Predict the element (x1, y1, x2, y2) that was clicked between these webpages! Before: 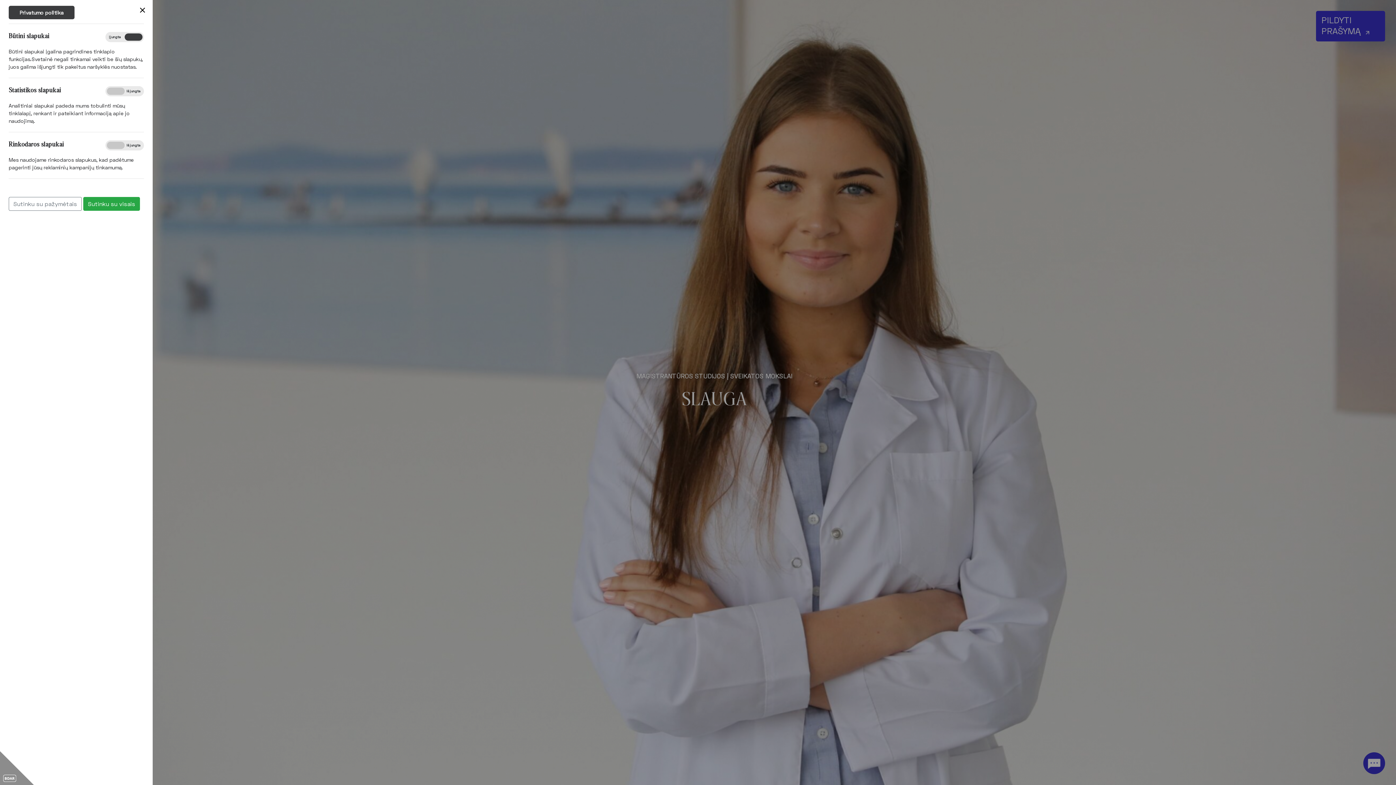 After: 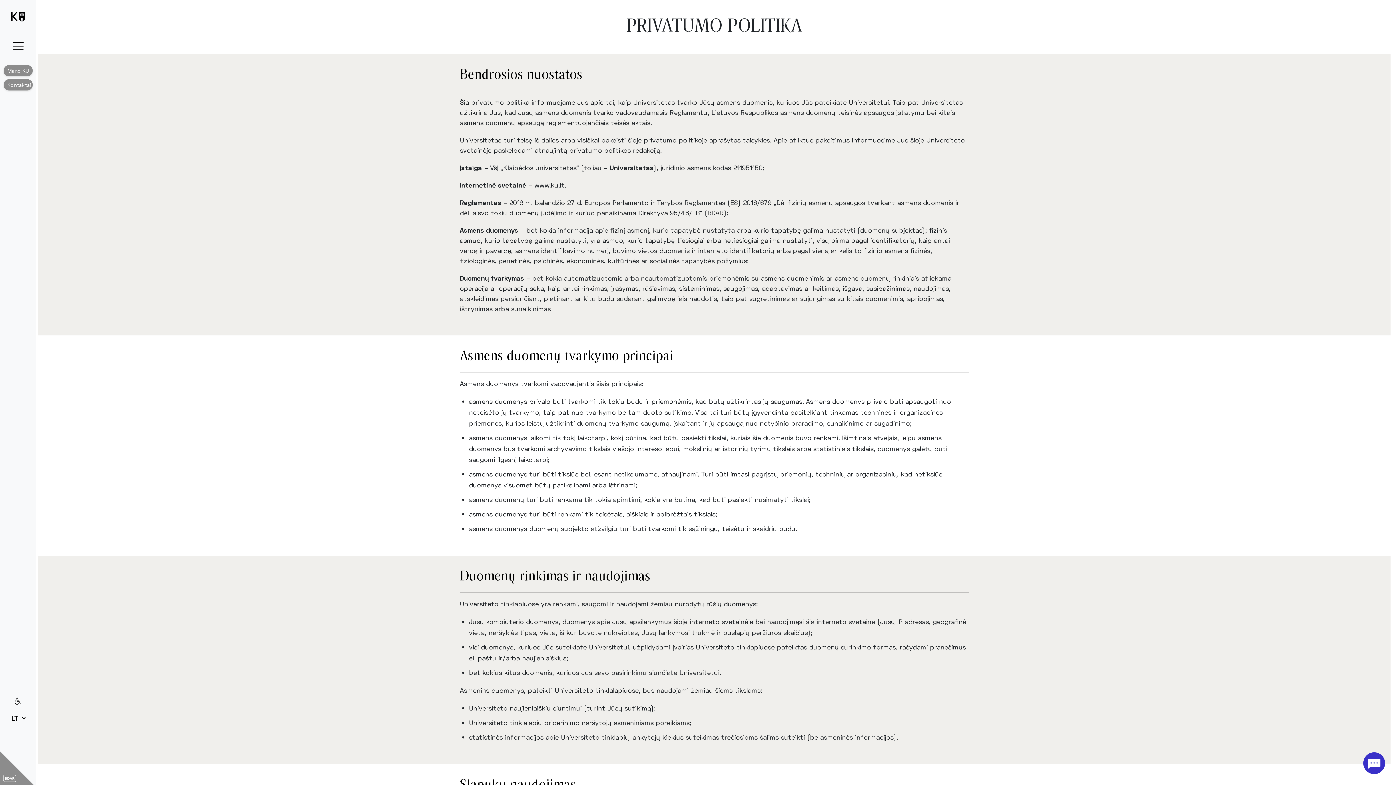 Action: label: Privatumo politika bbox: (8, 5, 74, 19)